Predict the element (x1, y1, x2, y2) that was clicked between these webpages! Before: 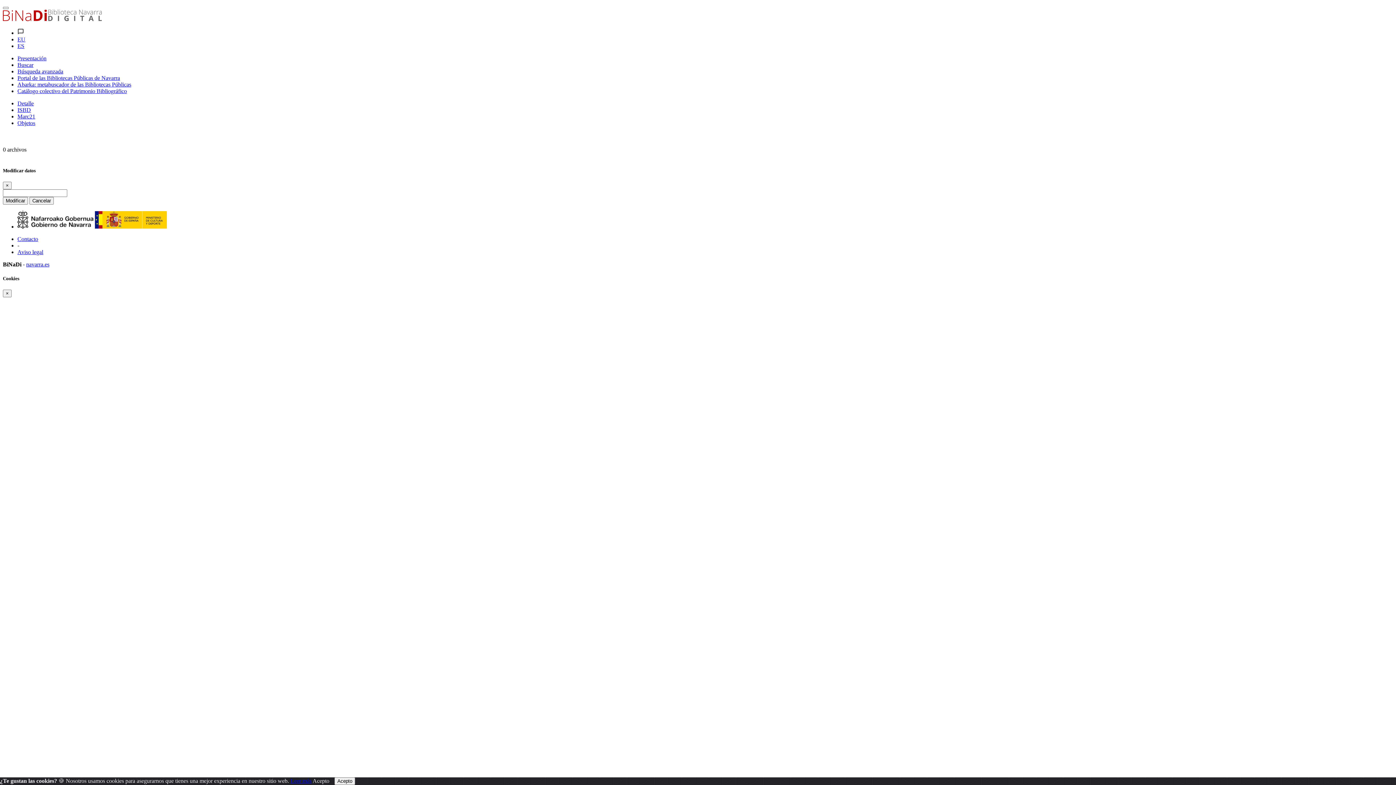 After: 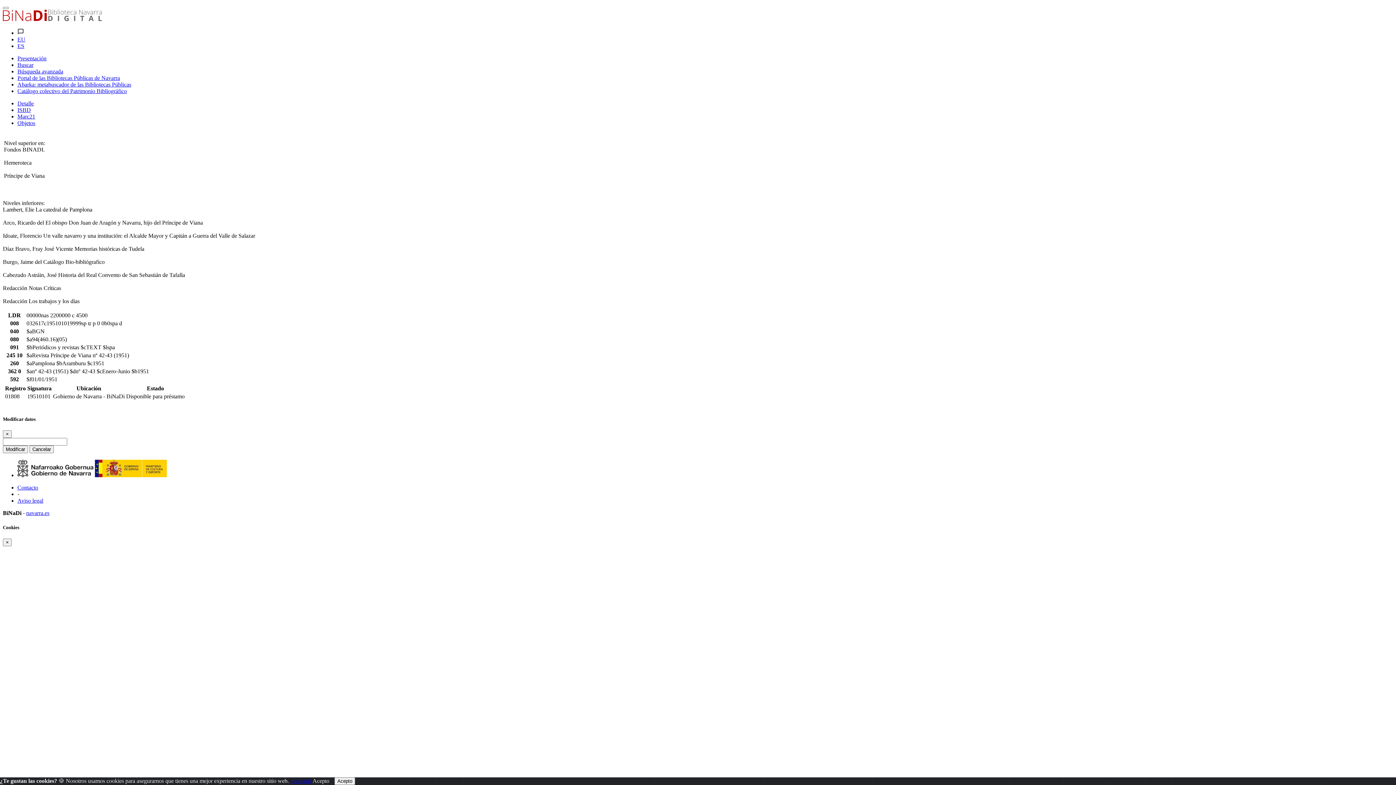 Action: bbox: (17, 113, 35, 119) label: Marc21